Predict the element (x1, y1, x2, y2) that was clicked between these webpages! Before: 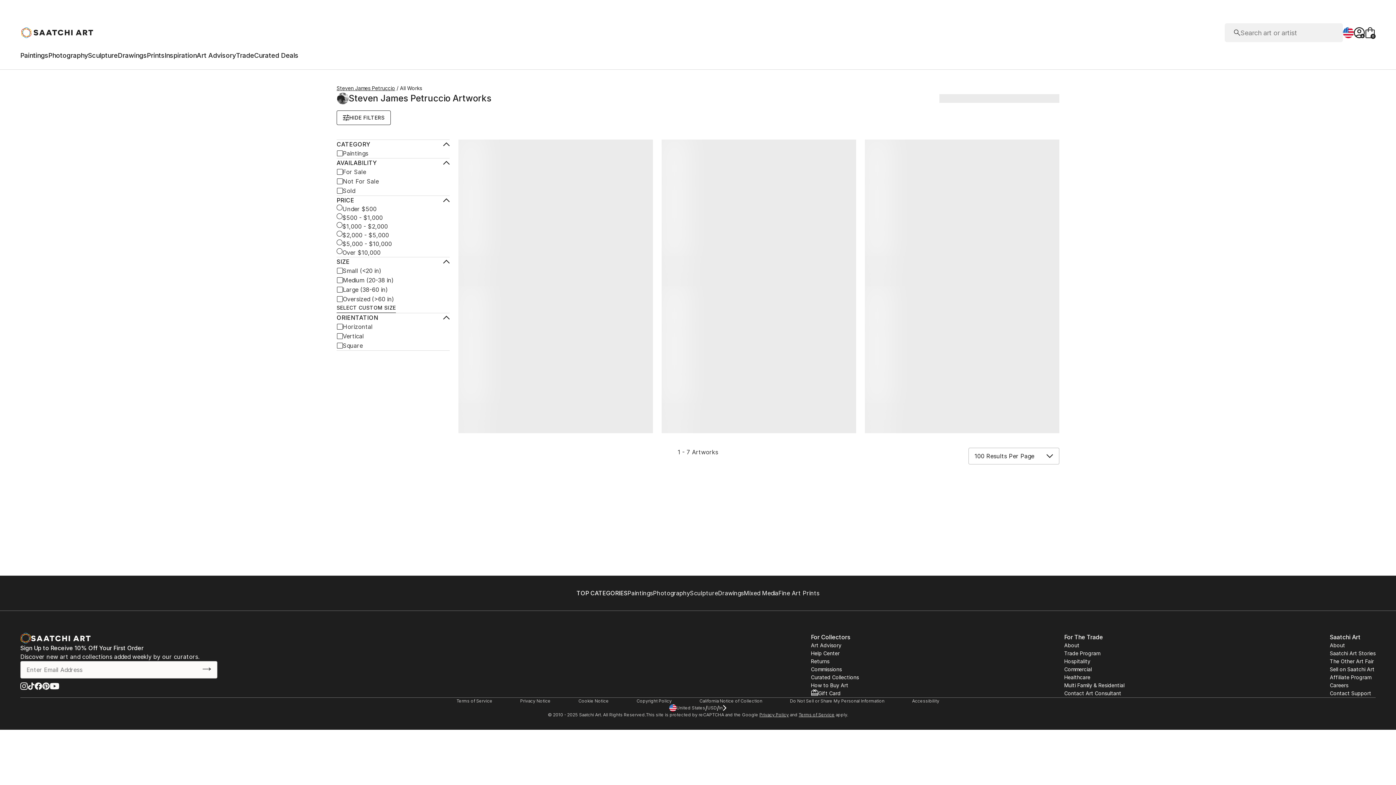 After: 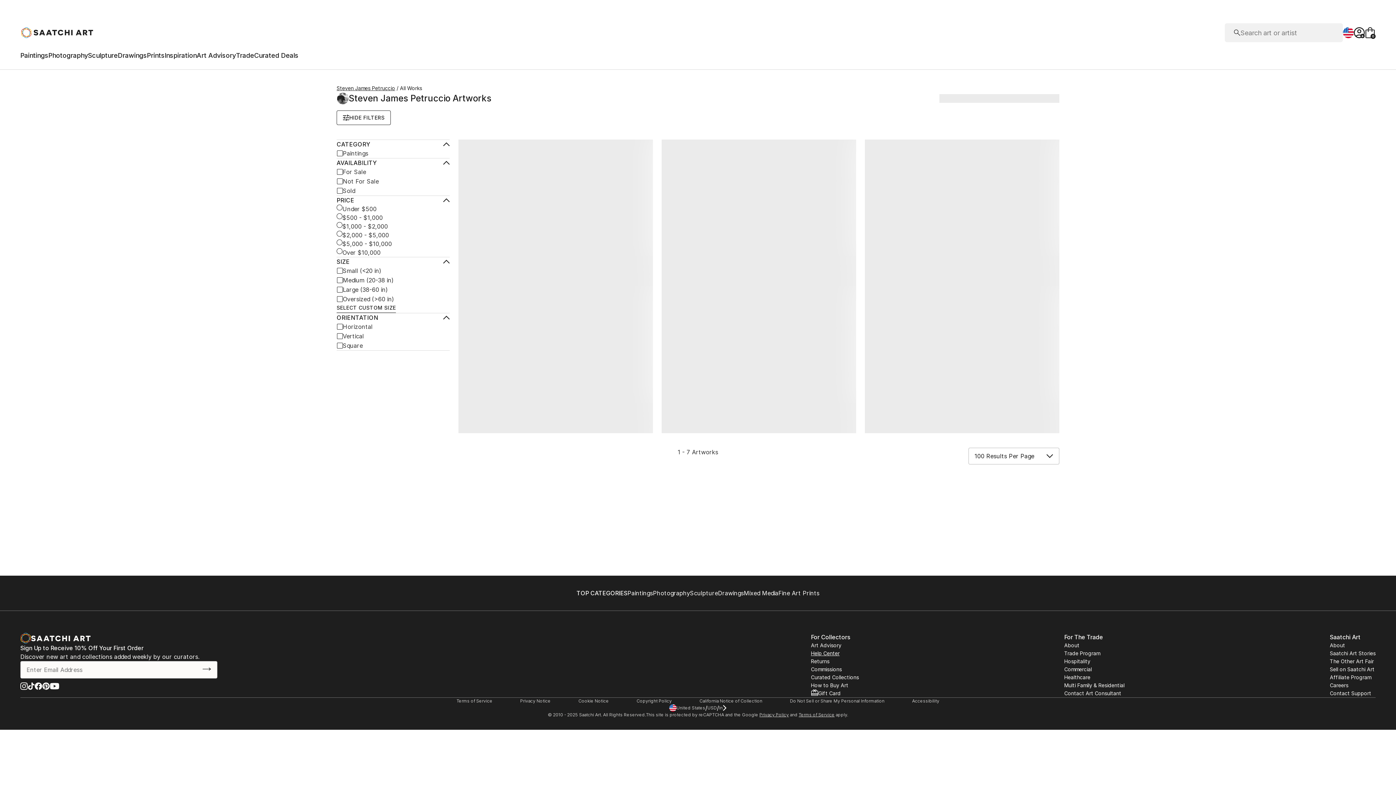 Action: bbox: (811, 649, 839, 657) label: Help Center